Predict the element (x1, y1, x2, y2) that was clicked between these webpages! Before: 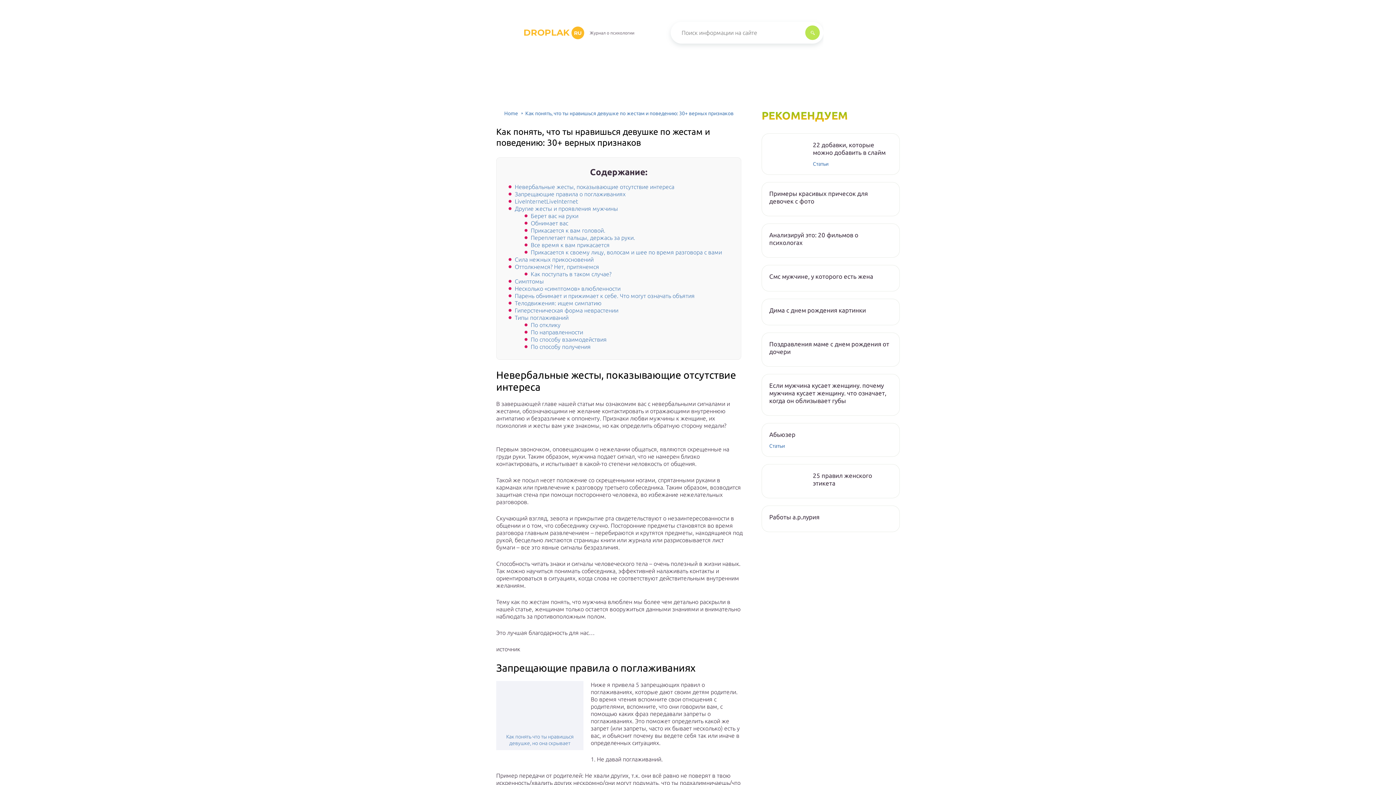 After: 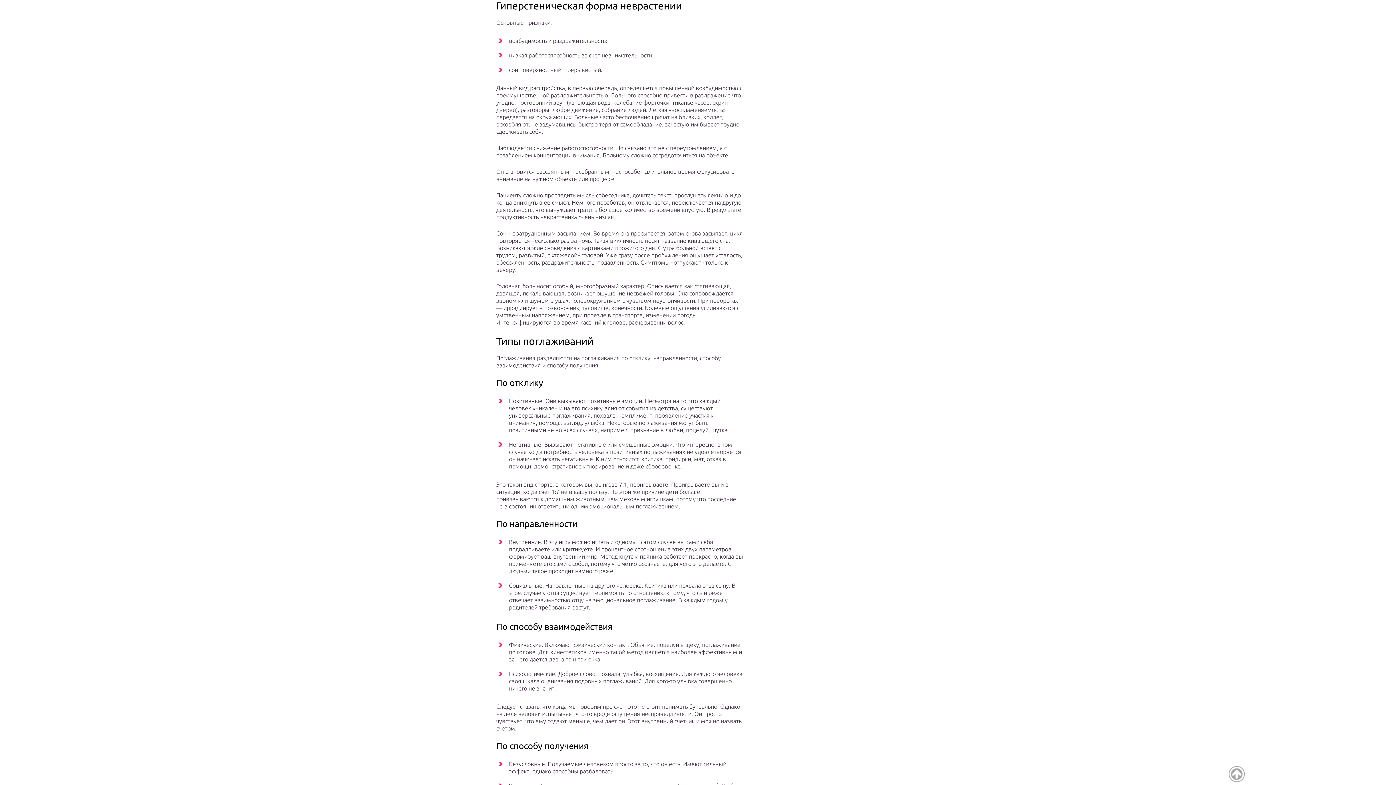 Action: bbox: (514, 307, 618, 313) label: Гиперстеническая форма неврастении